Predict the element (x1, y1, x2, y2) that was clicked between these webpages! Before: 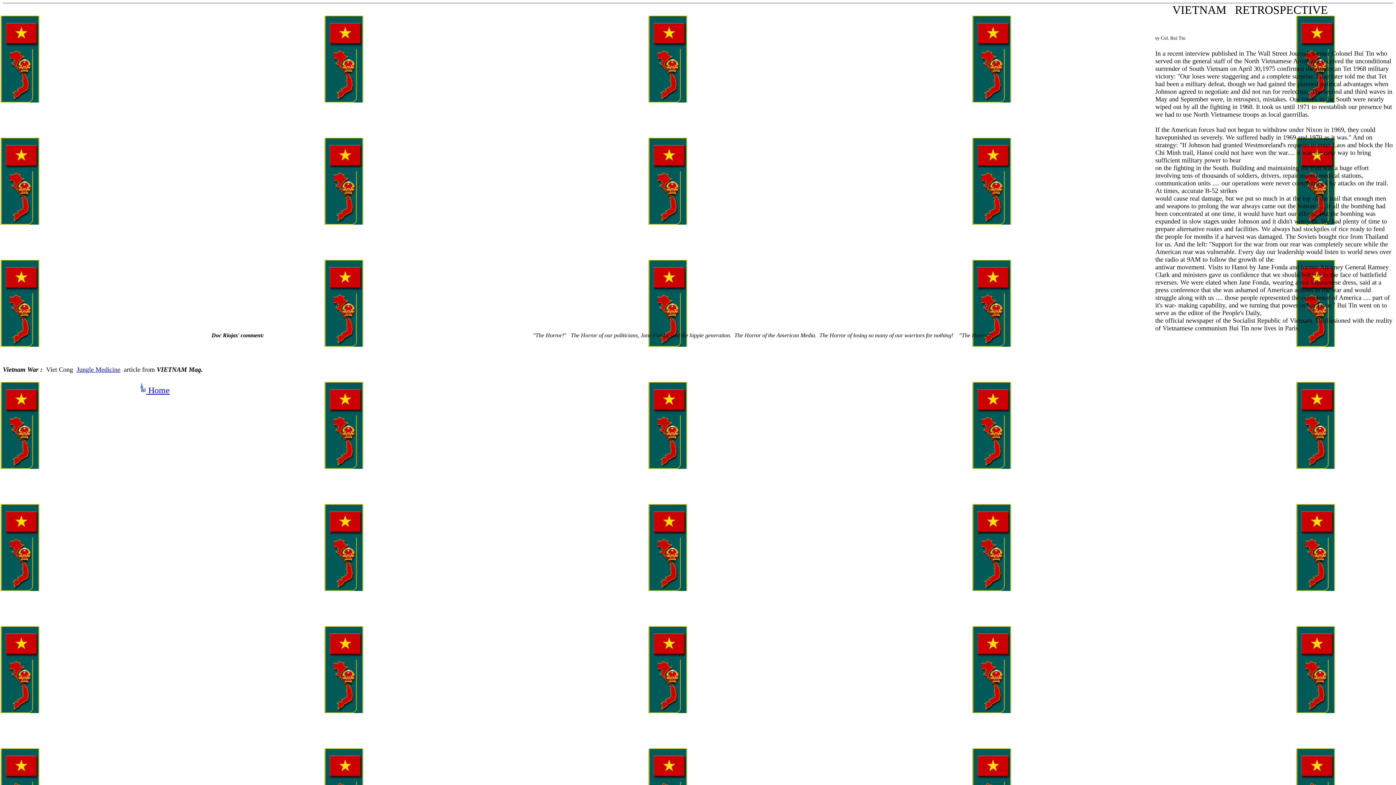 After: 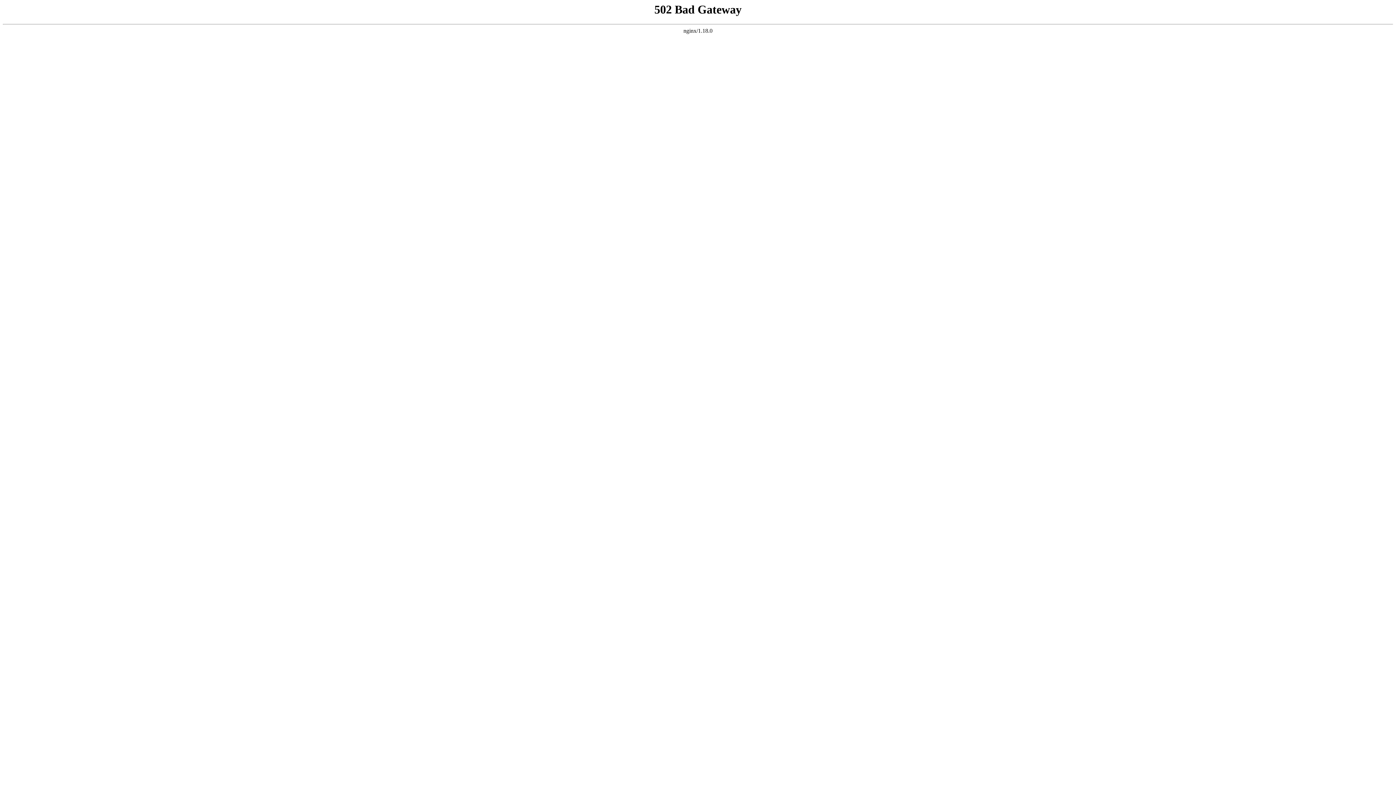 Action: bbox: (76, 366, 120, 373) label: Jungle Medicine